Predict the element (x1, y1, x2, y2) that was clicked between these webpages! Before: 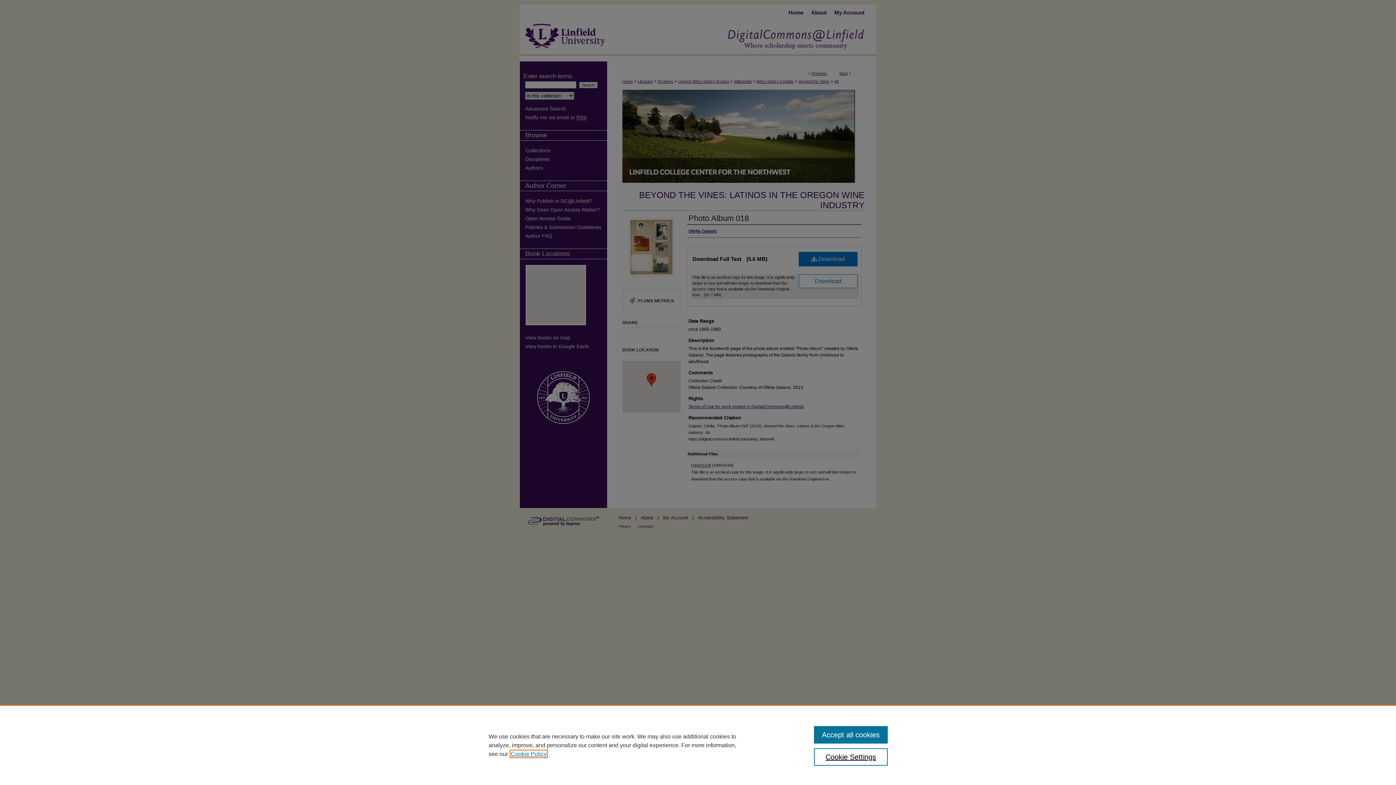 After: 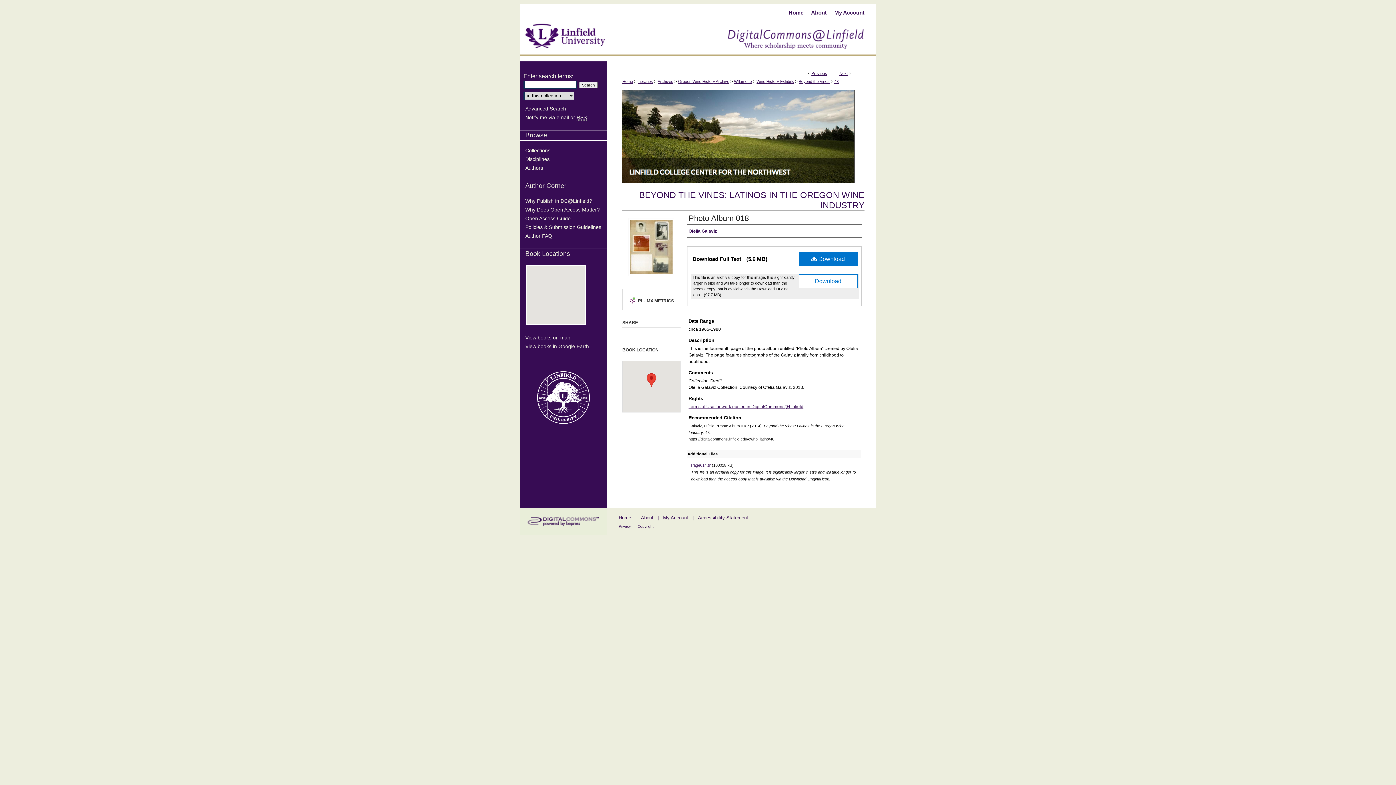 Action: label: Accept all cookies bbox: (814, 726, 887, 744)